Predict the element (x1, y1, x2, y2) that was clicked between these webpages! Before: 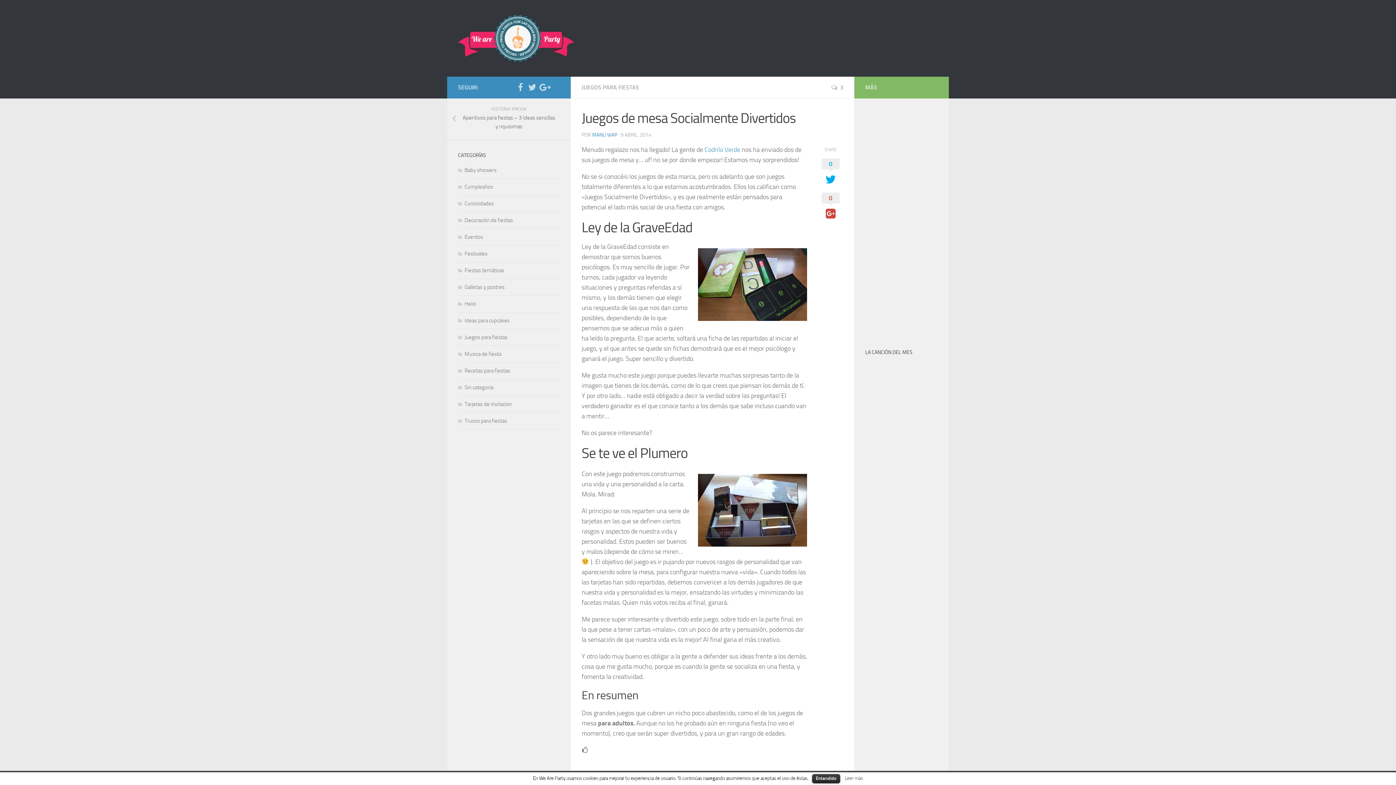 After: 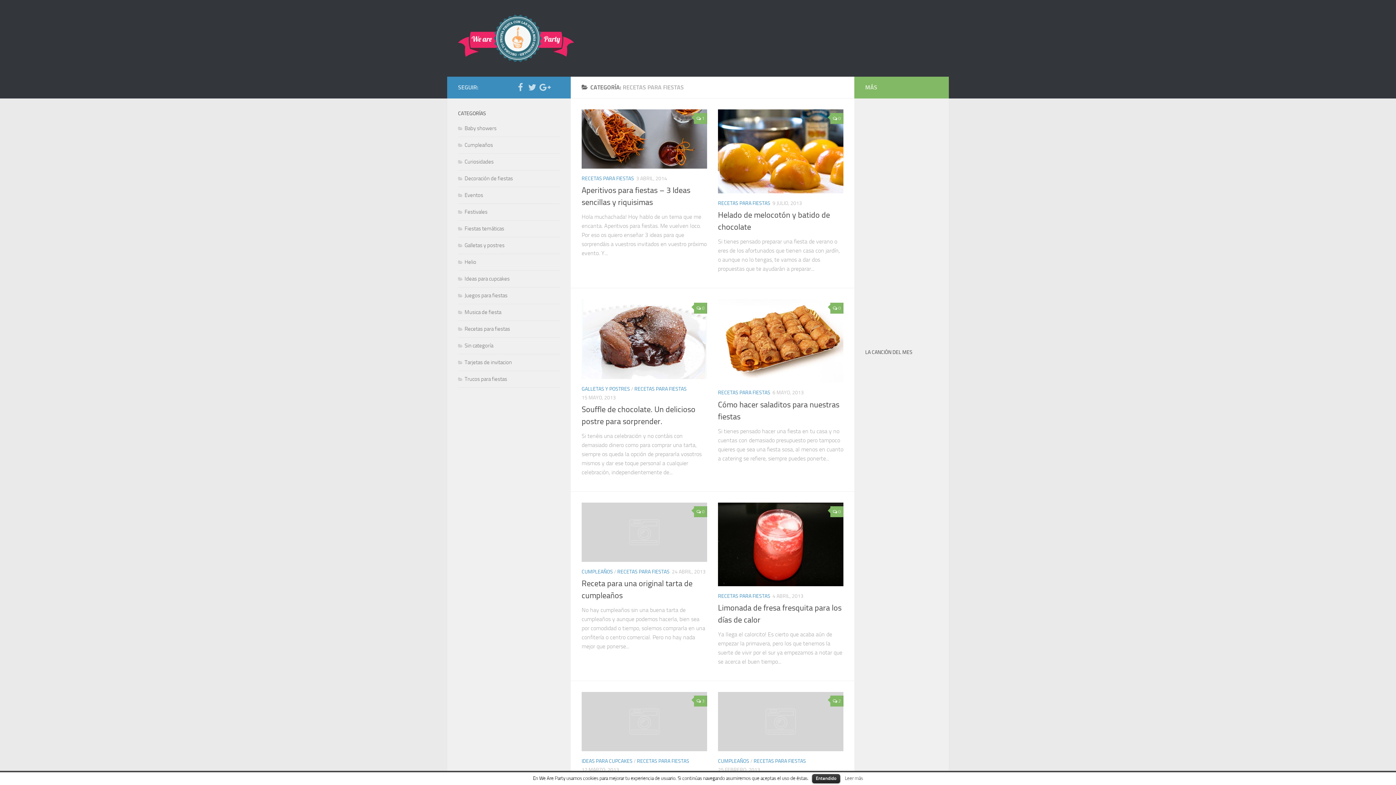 Action: bbox: (458, 367, 510, 374) label: Recetas para fiestas